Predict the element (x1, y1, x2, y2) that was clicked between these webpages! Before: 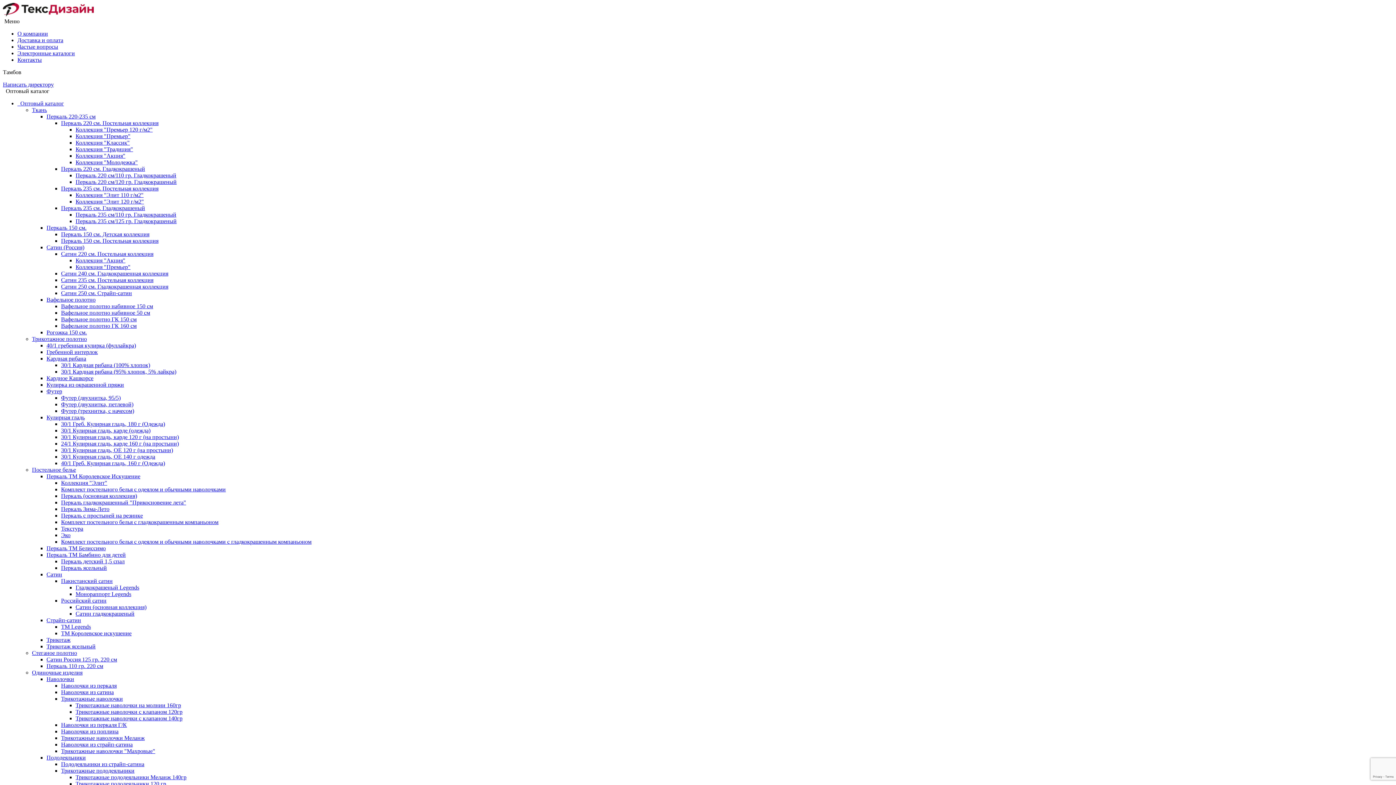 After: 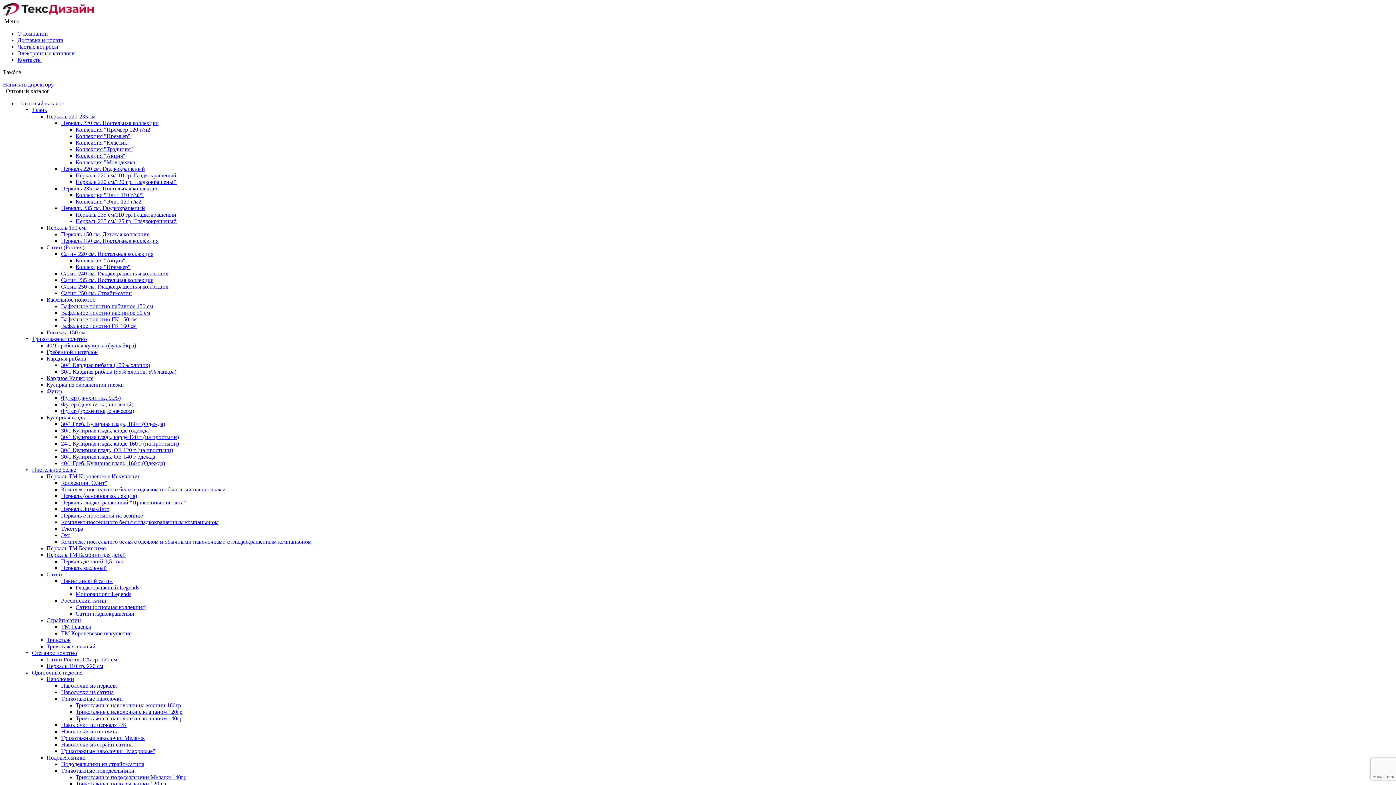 Action: label: Футер (двухнитка, петлевой) bbox: (61, 401, 133, 407)